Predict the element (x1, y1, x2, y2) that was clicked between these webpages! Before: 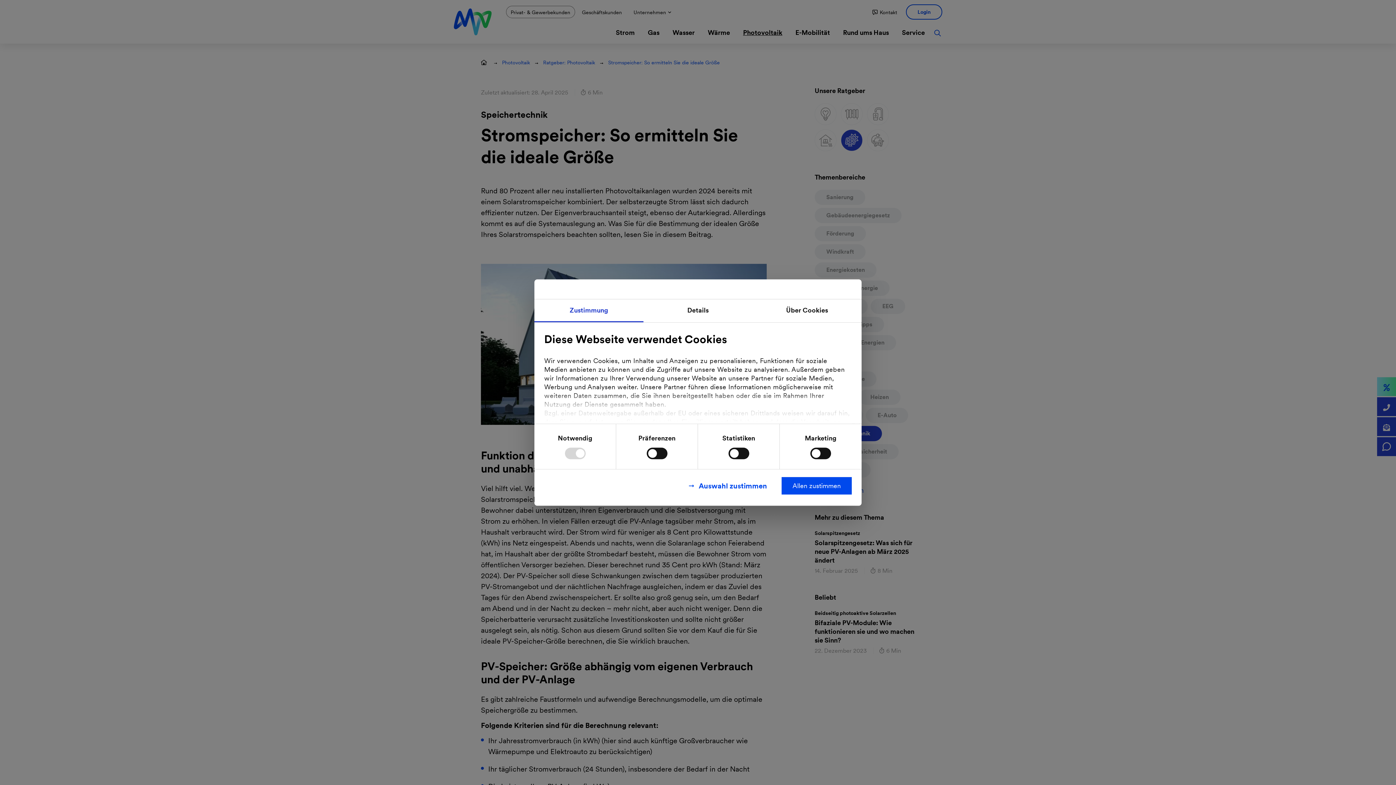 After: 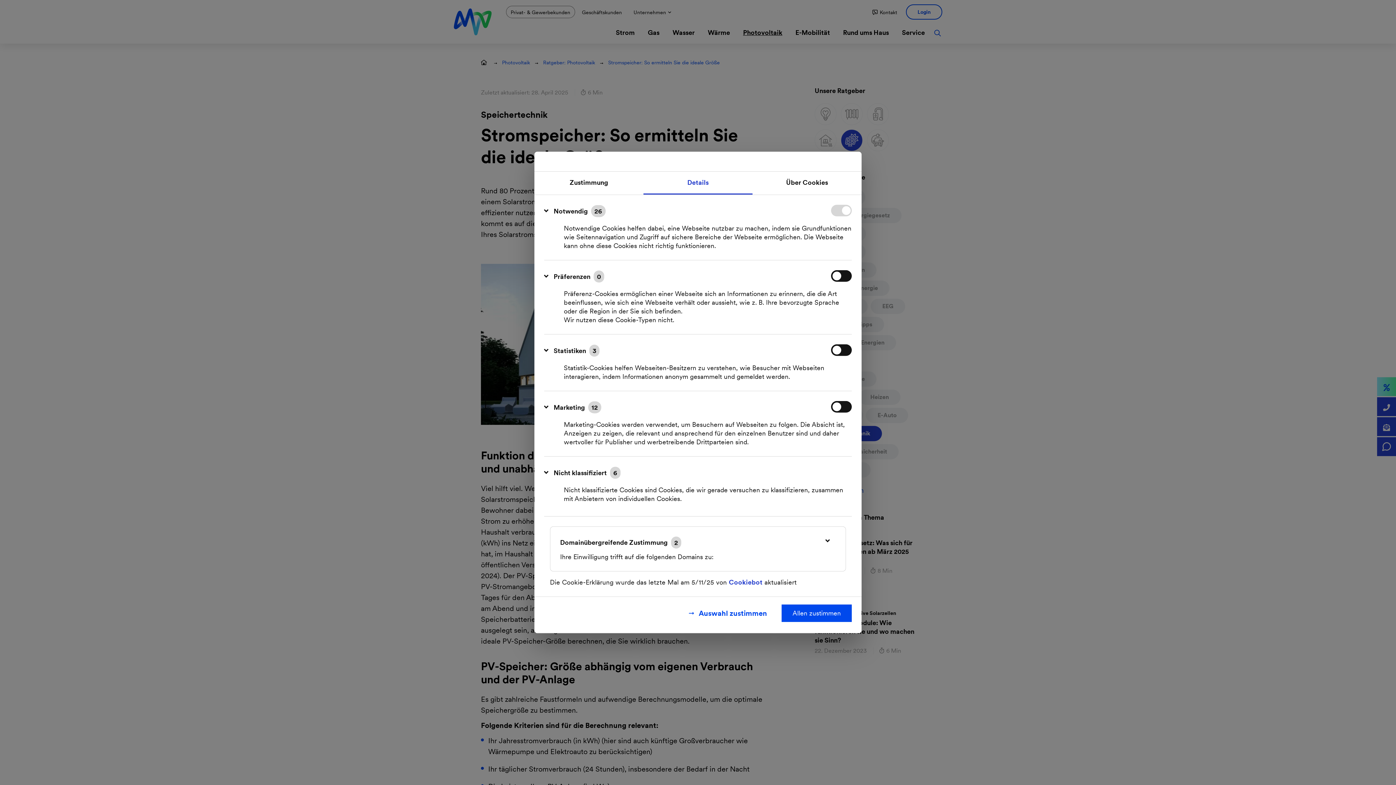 Action: label: Details bbox: (643, 299, 752, 322)